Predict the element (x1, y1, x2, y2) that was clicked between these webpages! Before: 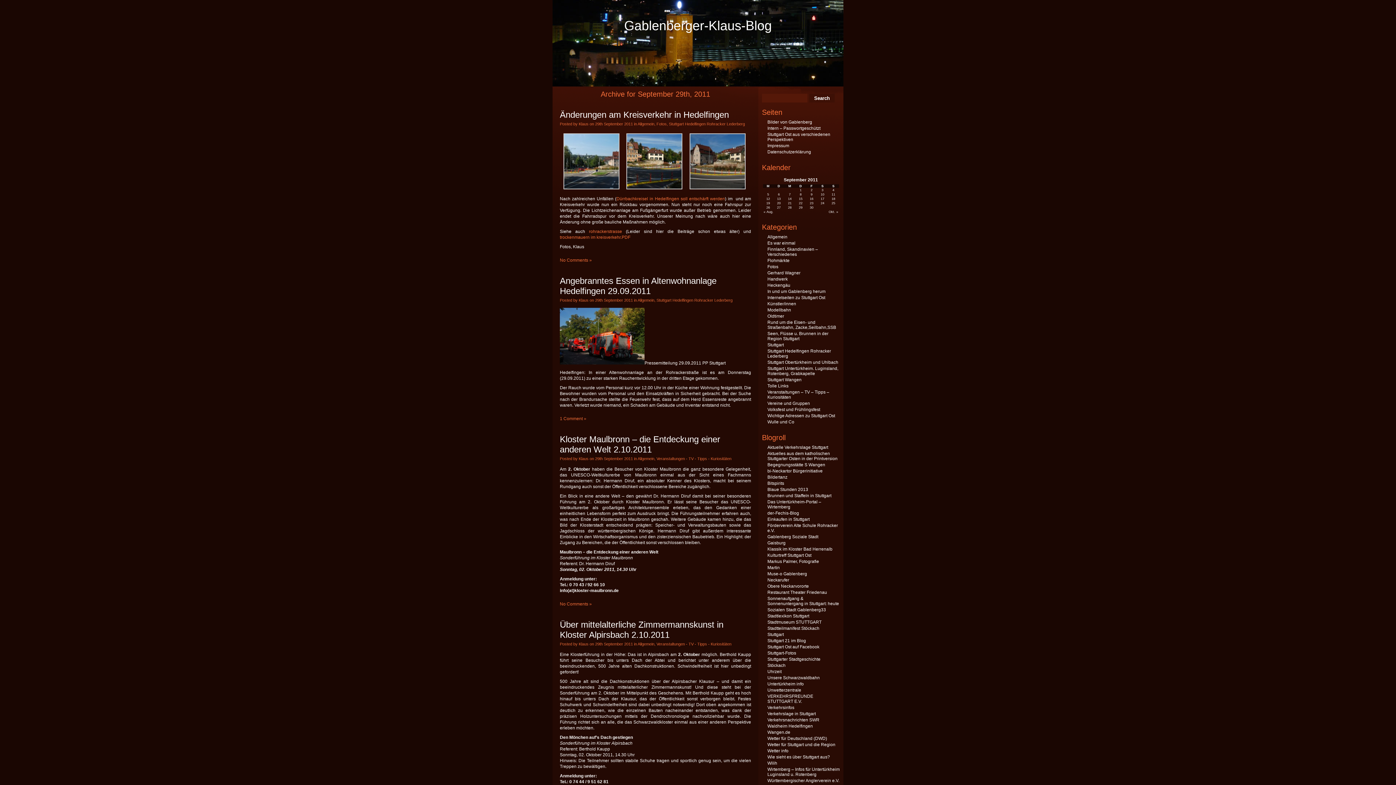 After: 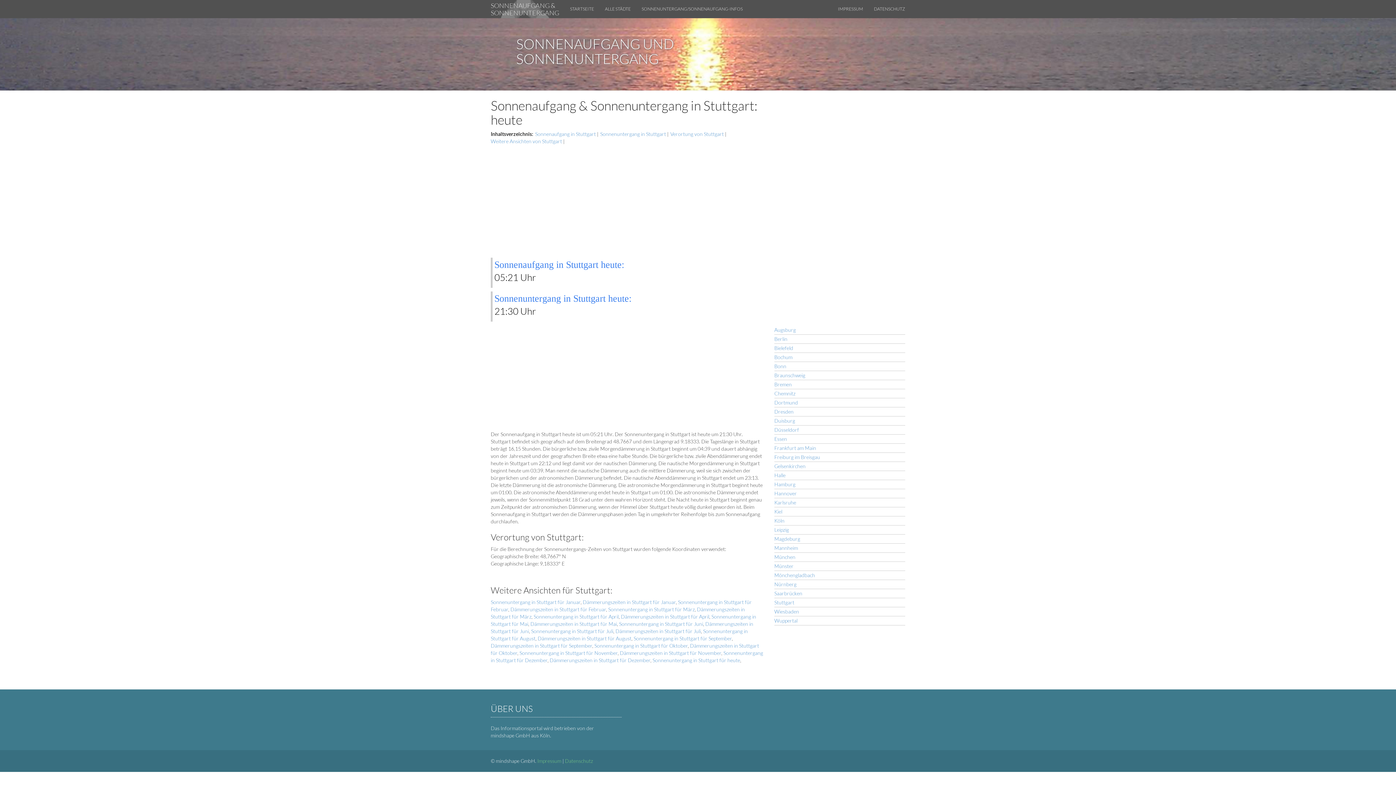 Action: bbox: (767, 596, 839, 606) label: Sonnenaufgang & Sonnenuntergang in Stuttgart: heute